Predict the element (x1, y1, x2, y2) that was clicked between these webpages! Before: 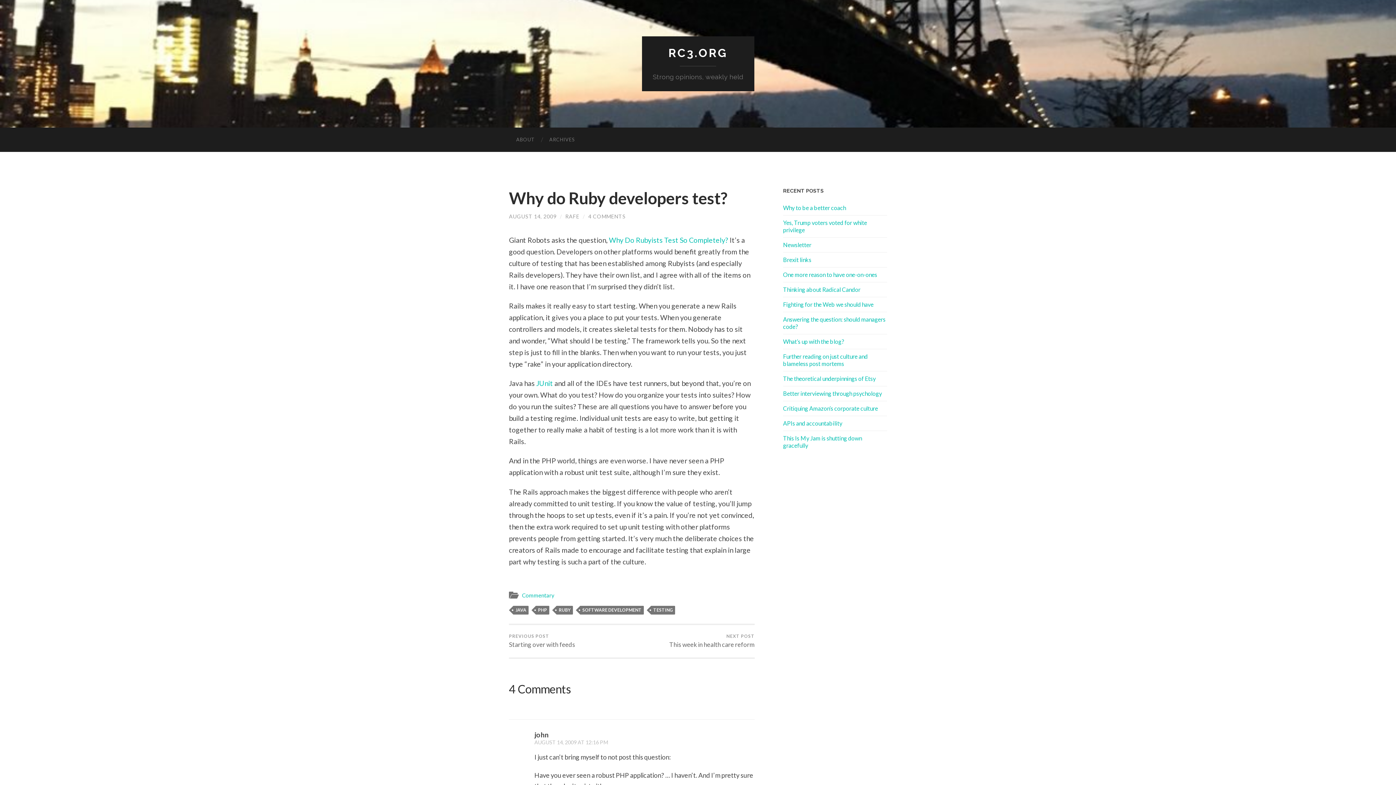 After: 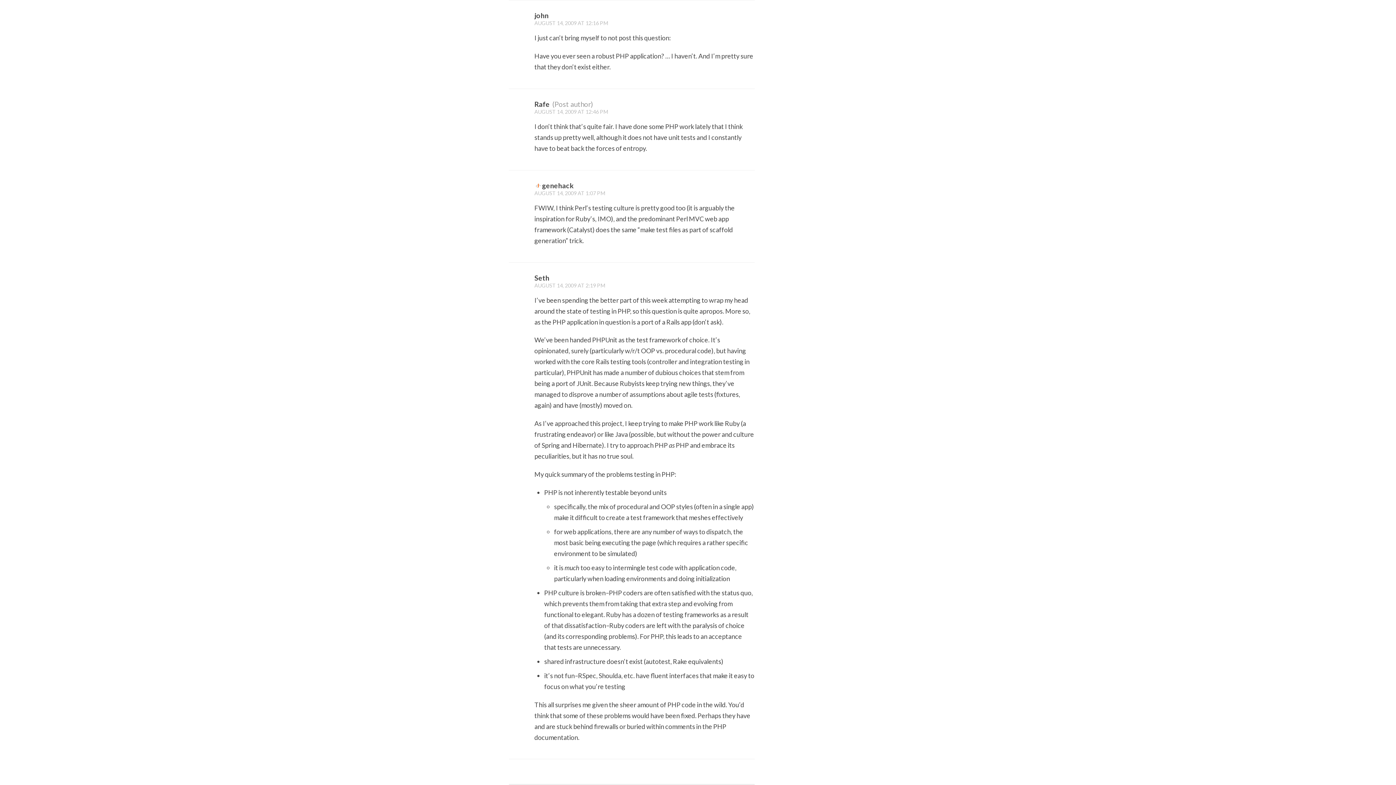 Action: label: AUGUST 14, 2009 AT 12:16 PM bbox: (534, 739, 608, 745)